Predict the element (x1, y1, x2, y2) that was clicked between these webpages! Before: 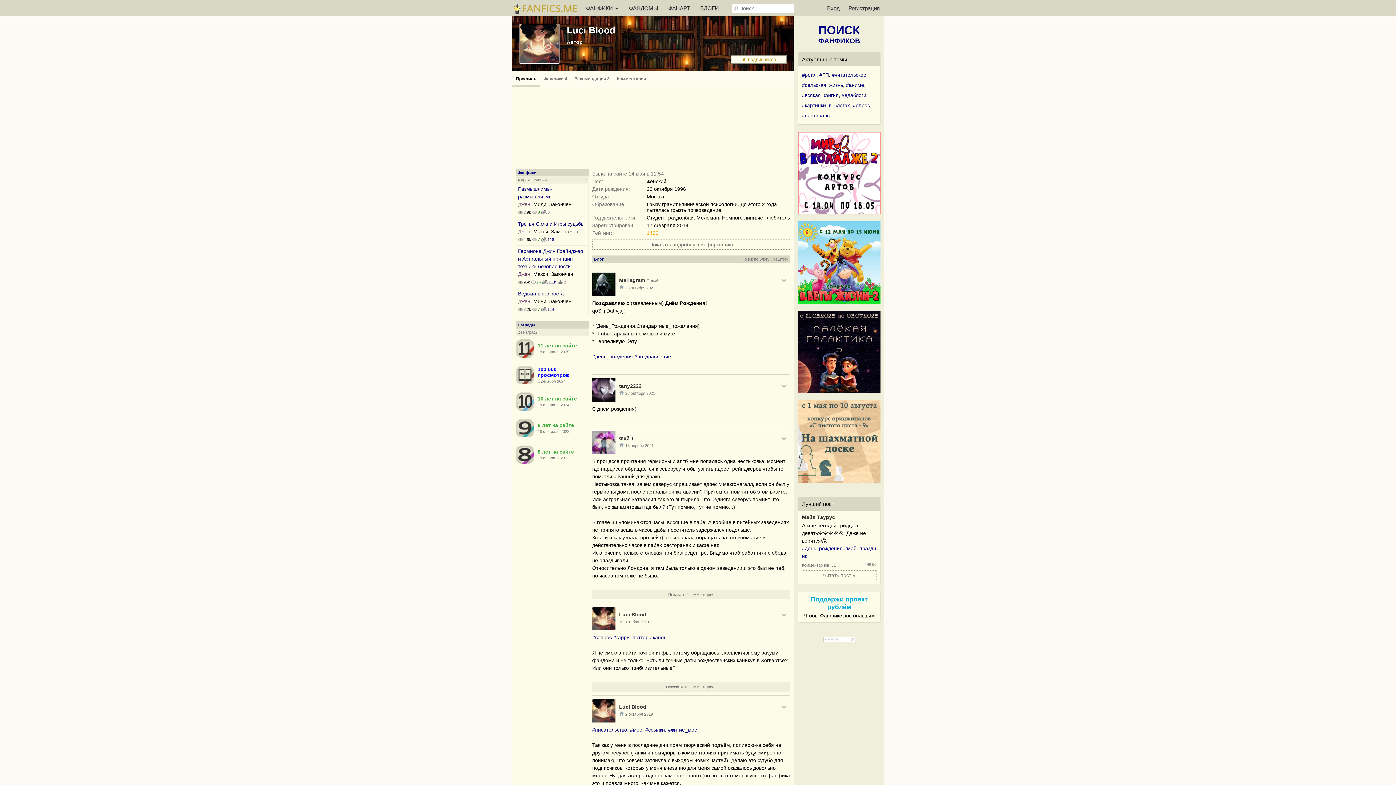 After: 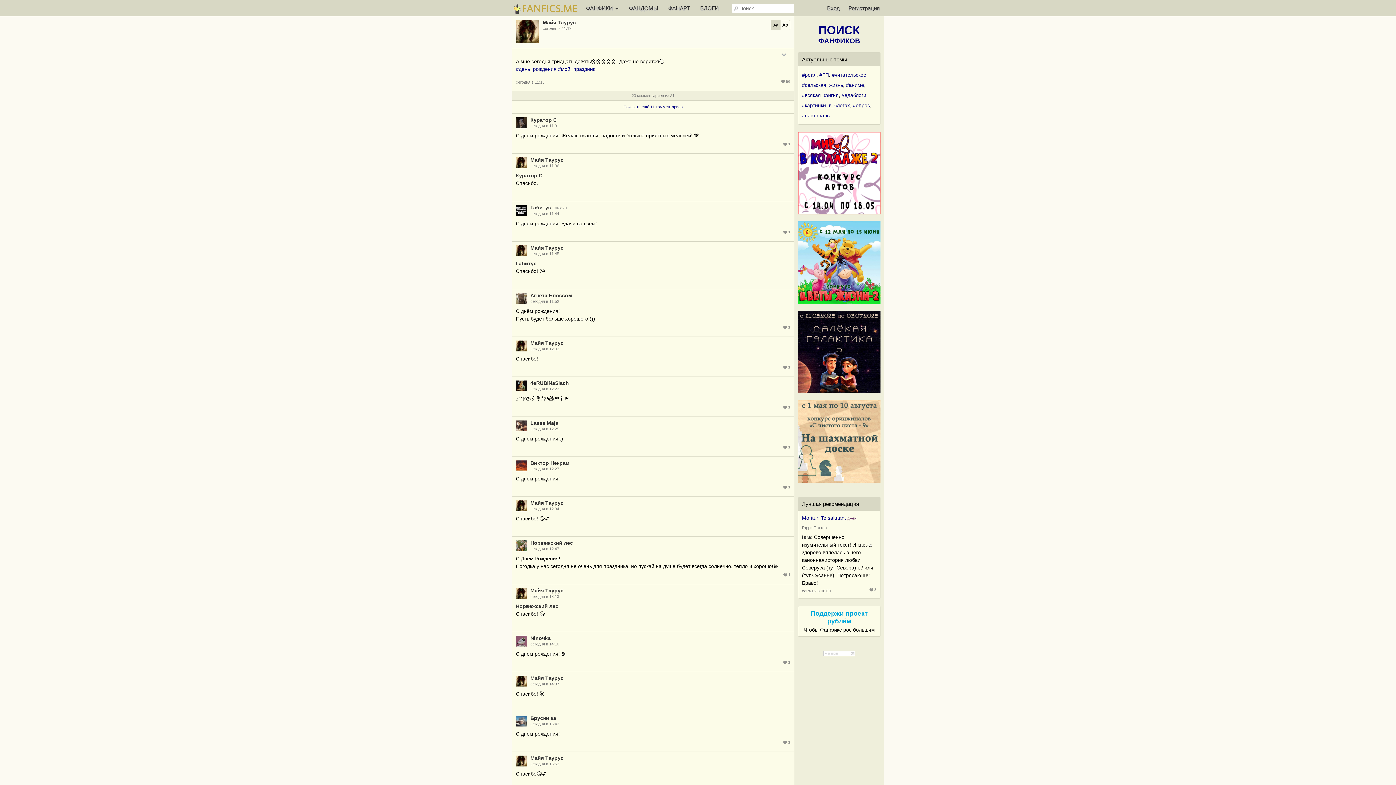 Action: label: Читать пост » bbox: (802, 570, 876, 580)